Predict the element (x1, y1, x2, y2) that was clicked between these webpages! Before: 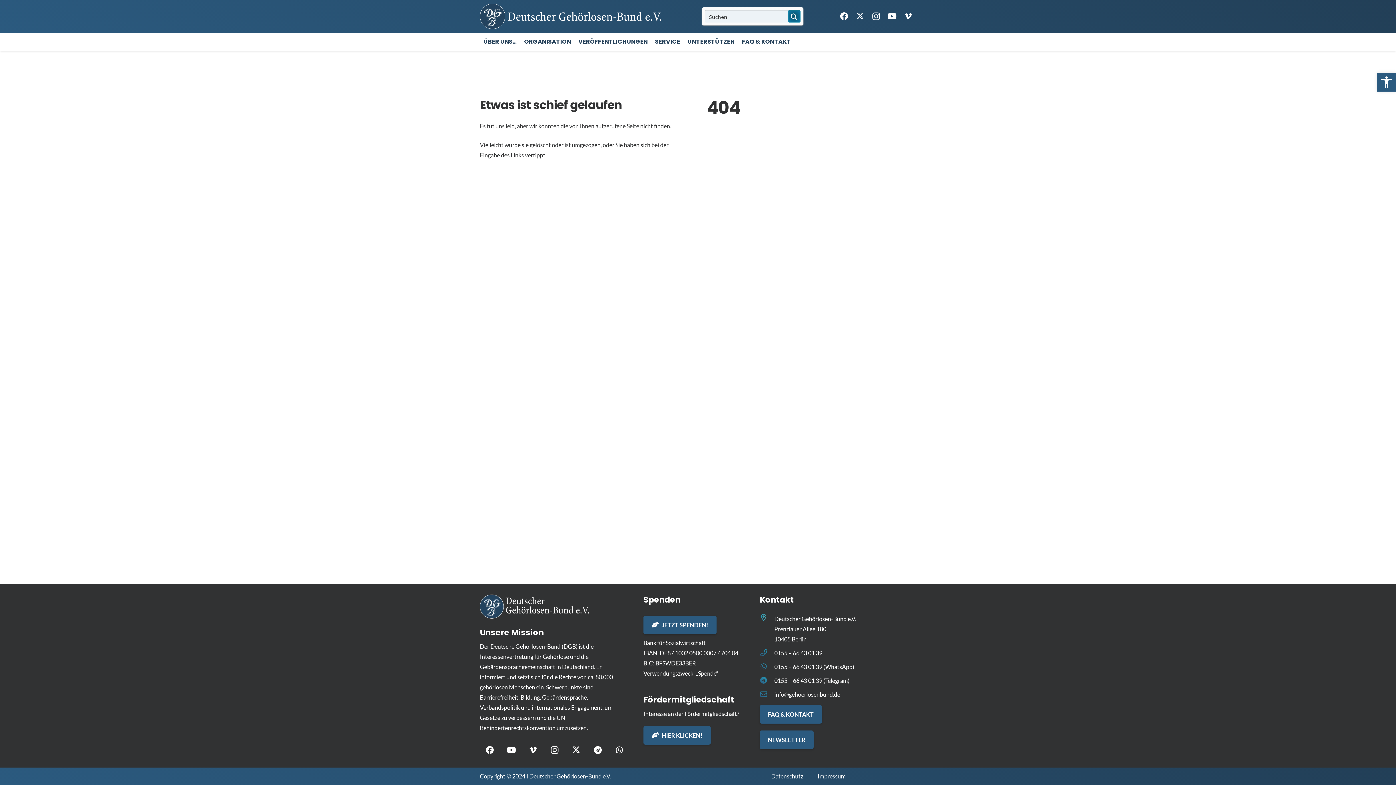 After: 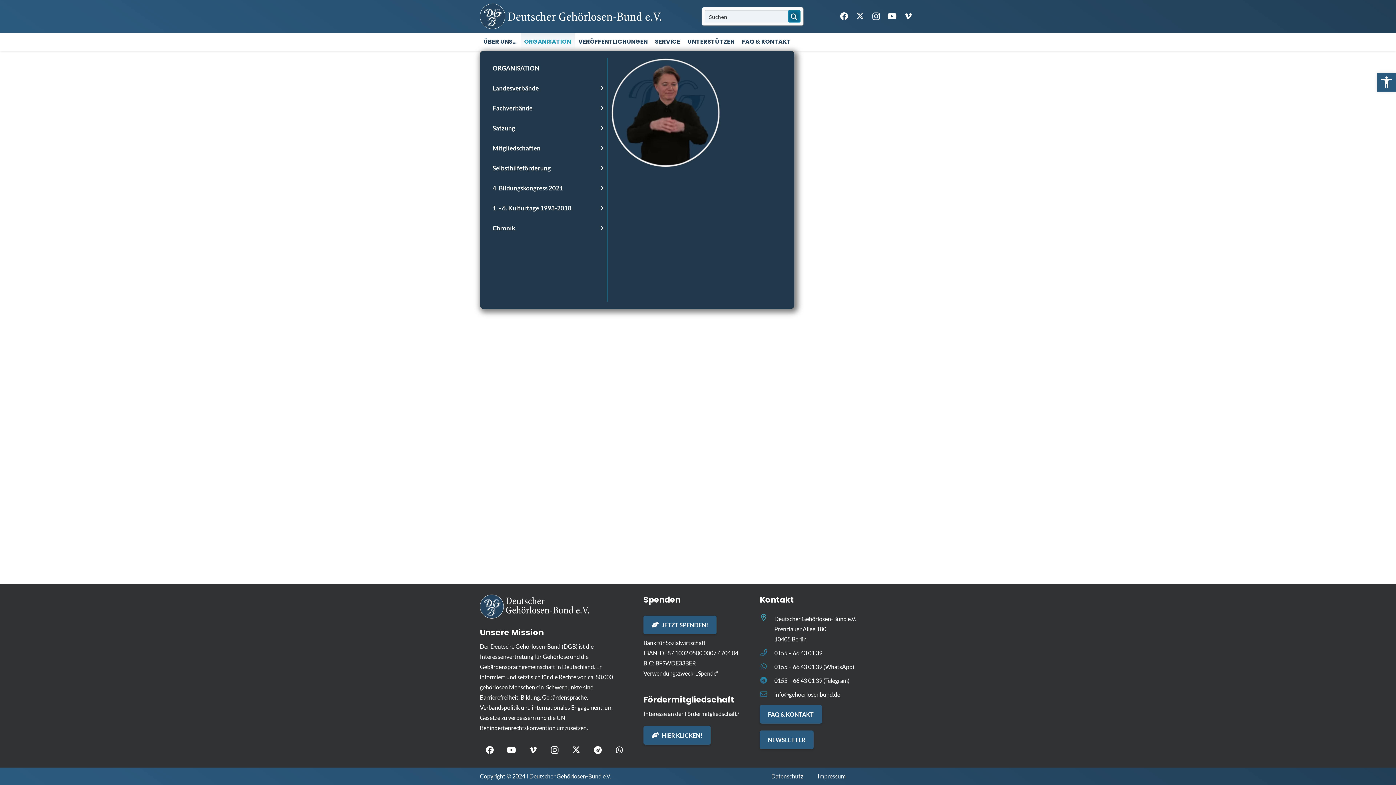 Action: bbox: (520, 32, 574, 50) label: ORGANISATION